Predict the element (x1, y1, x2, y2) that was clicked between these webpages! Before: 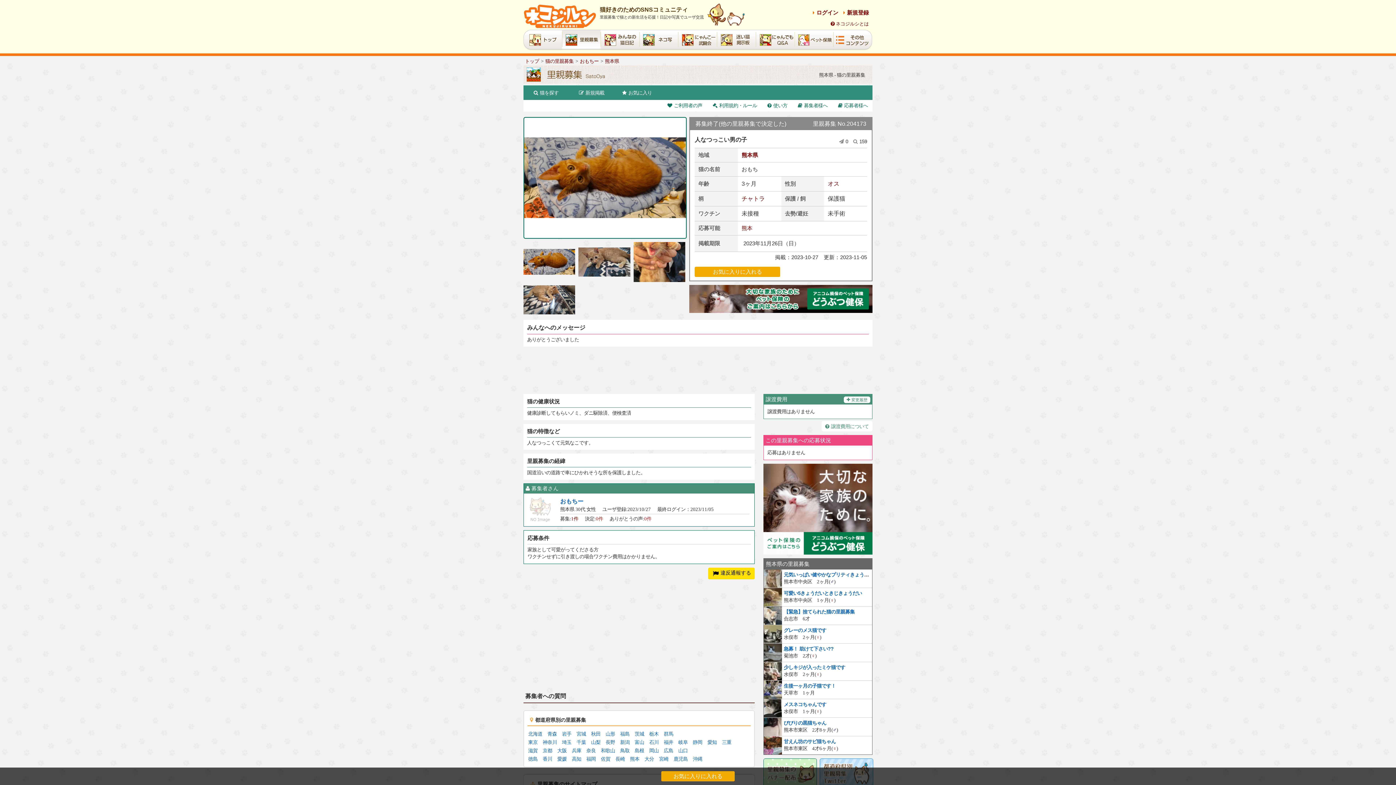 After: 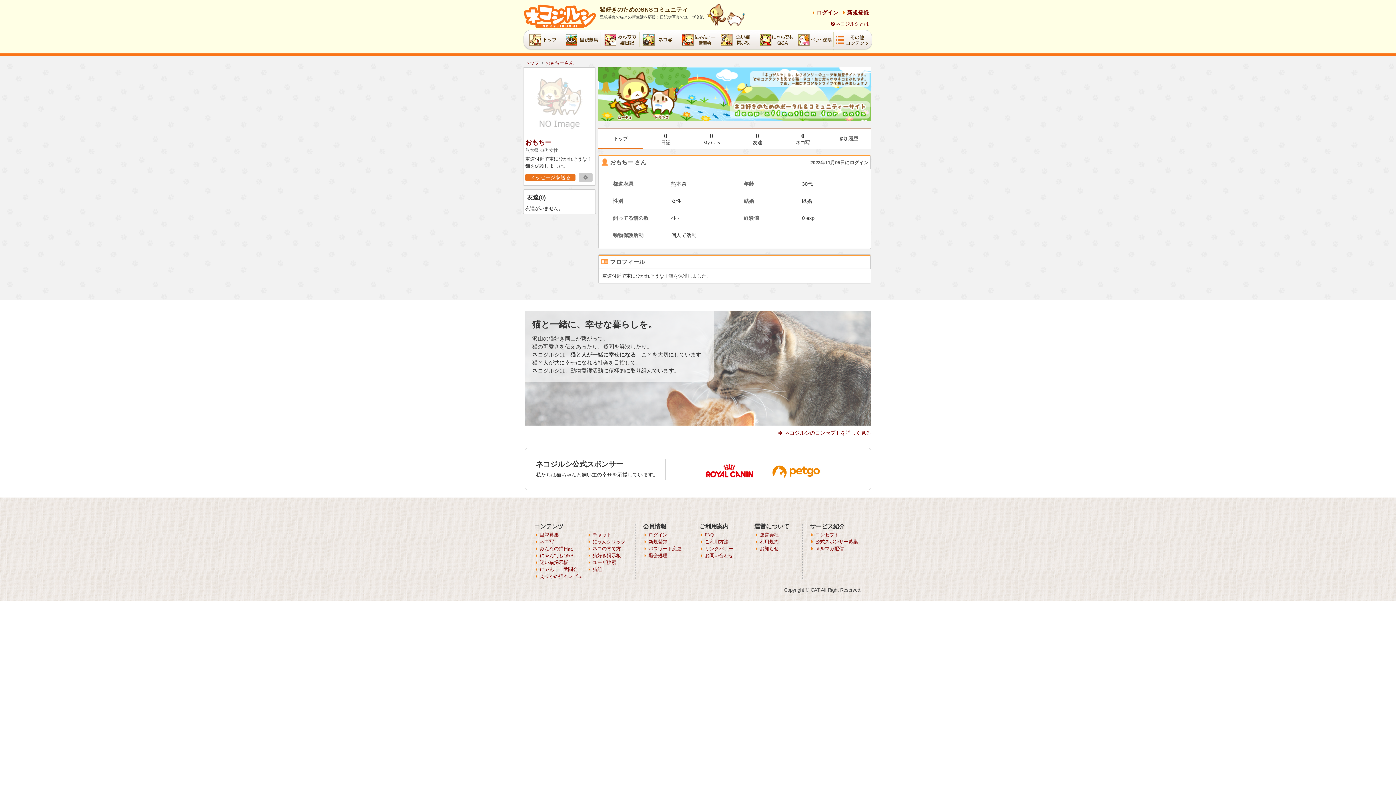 Action: label: おもちー bbox: (560, 498, 583, 504)